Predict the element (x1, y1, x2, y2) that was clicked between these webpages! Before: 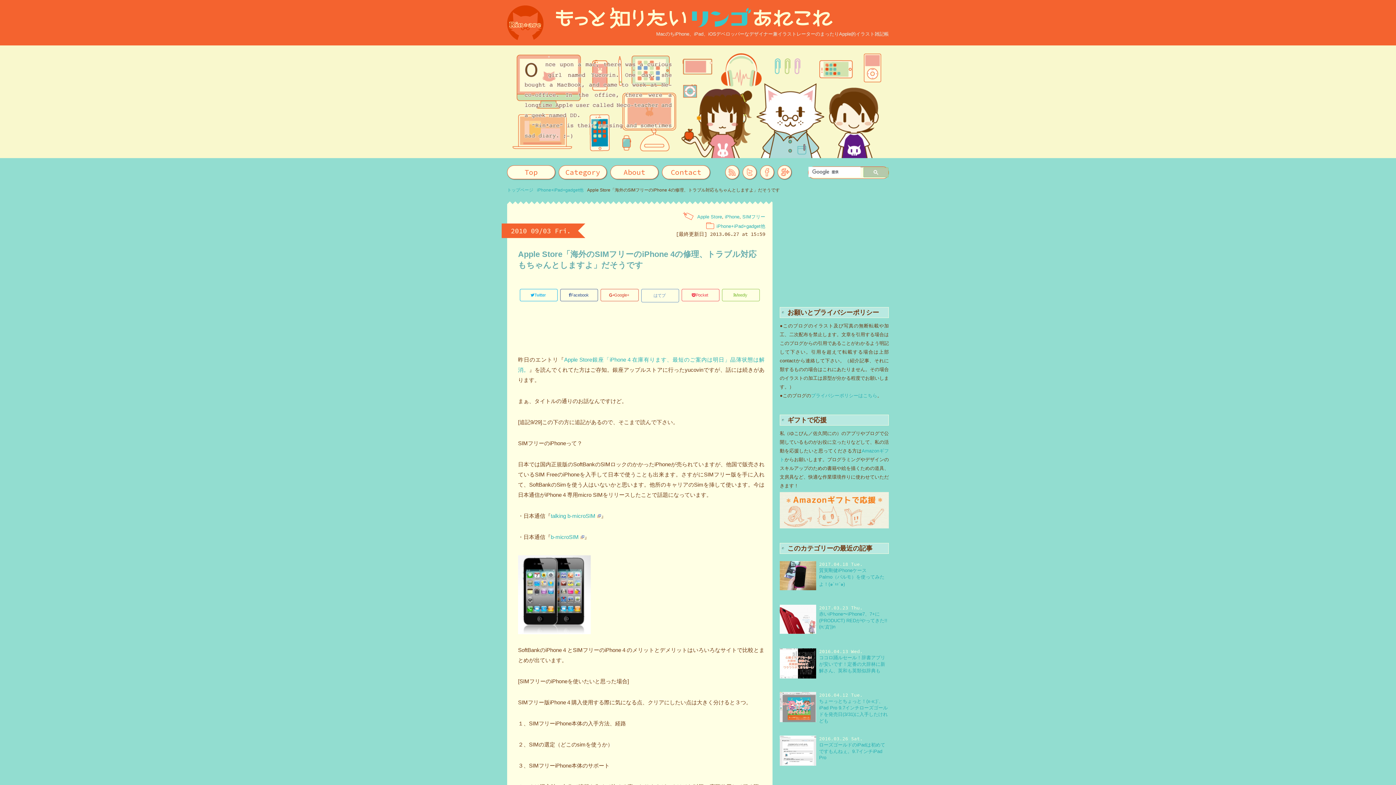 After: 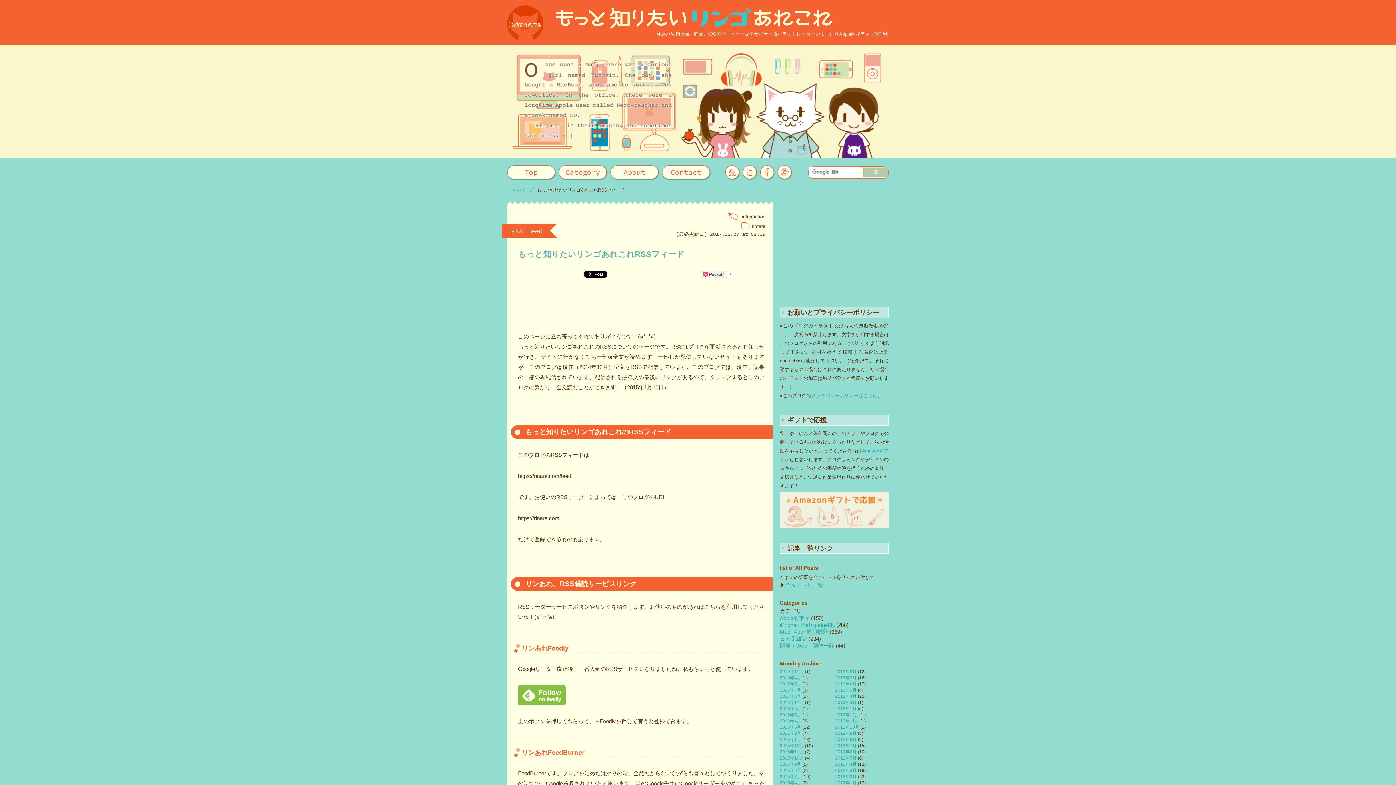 Action: bbox: (725, 165, 739, 179)